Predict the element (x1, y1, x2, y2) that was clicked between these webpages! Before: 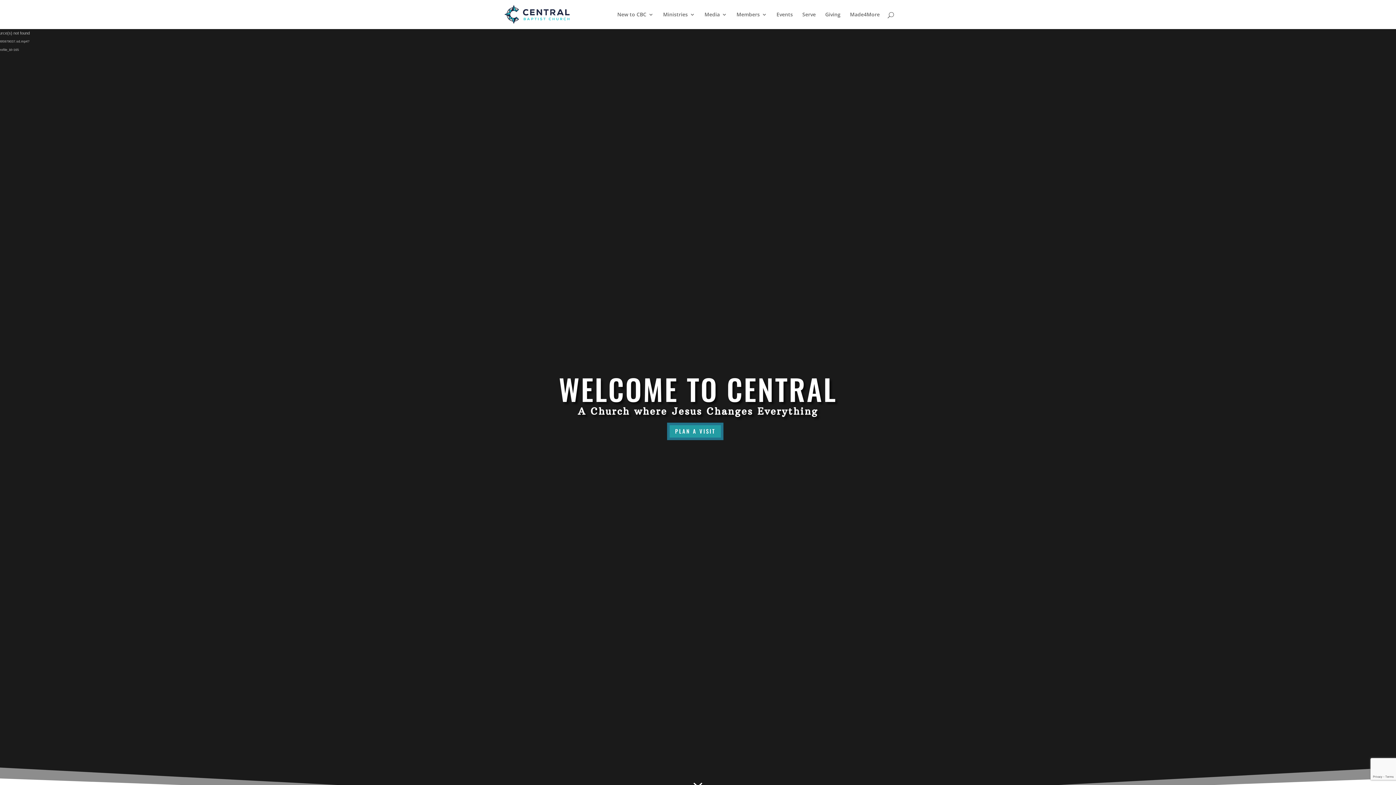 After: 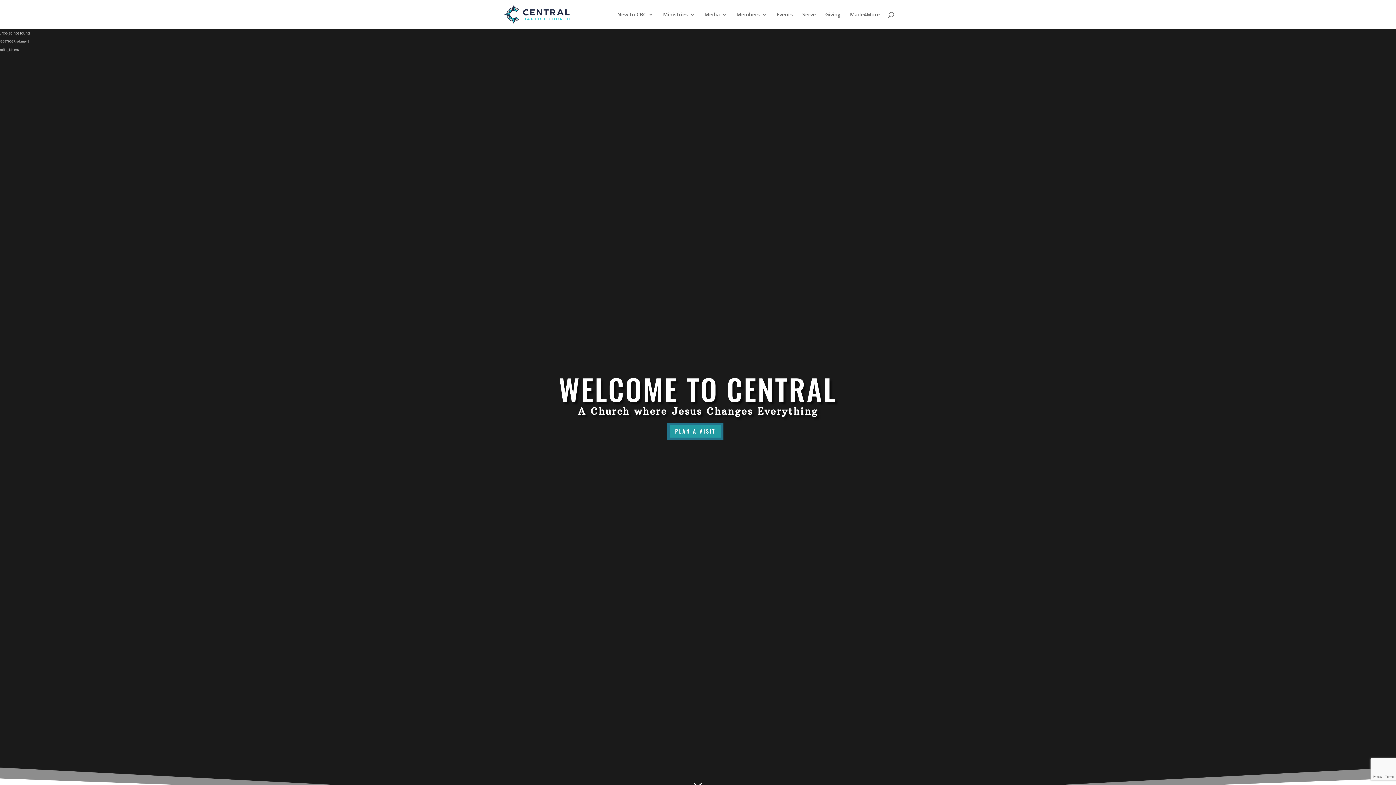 Action: bbox: (503, 10, 571, 17)